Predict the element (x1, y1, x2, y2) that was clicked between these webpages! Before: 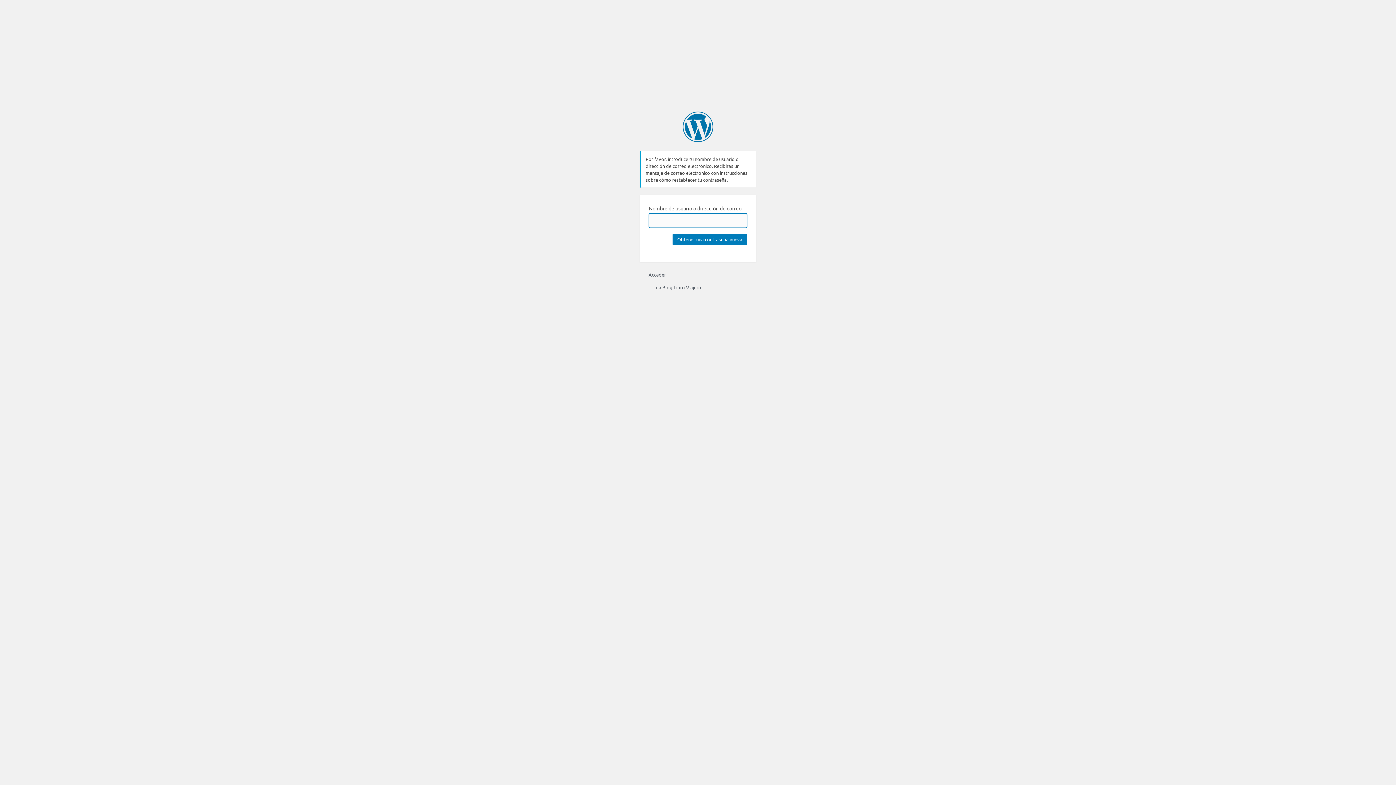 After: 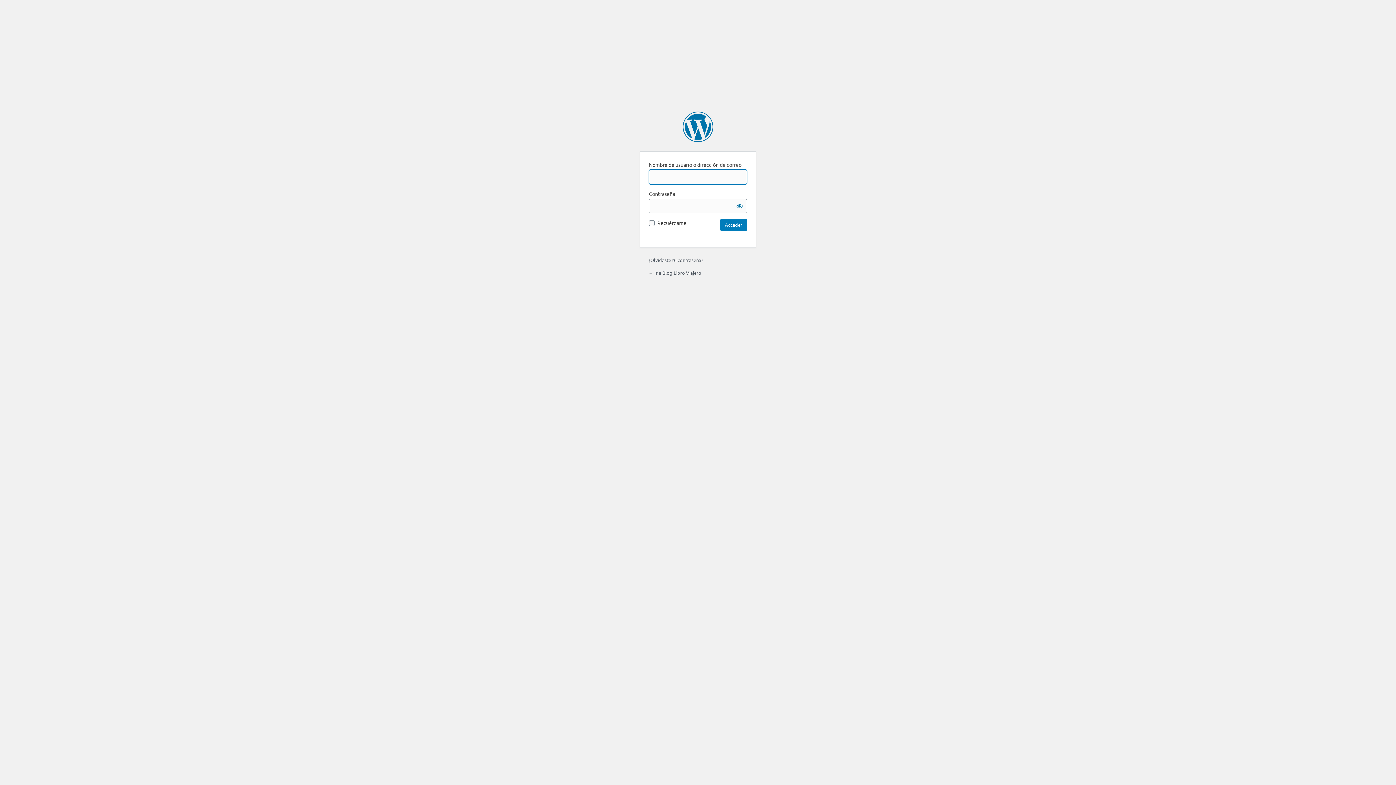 Action: label: Acceder bbox: (648, 271, 666, 277)